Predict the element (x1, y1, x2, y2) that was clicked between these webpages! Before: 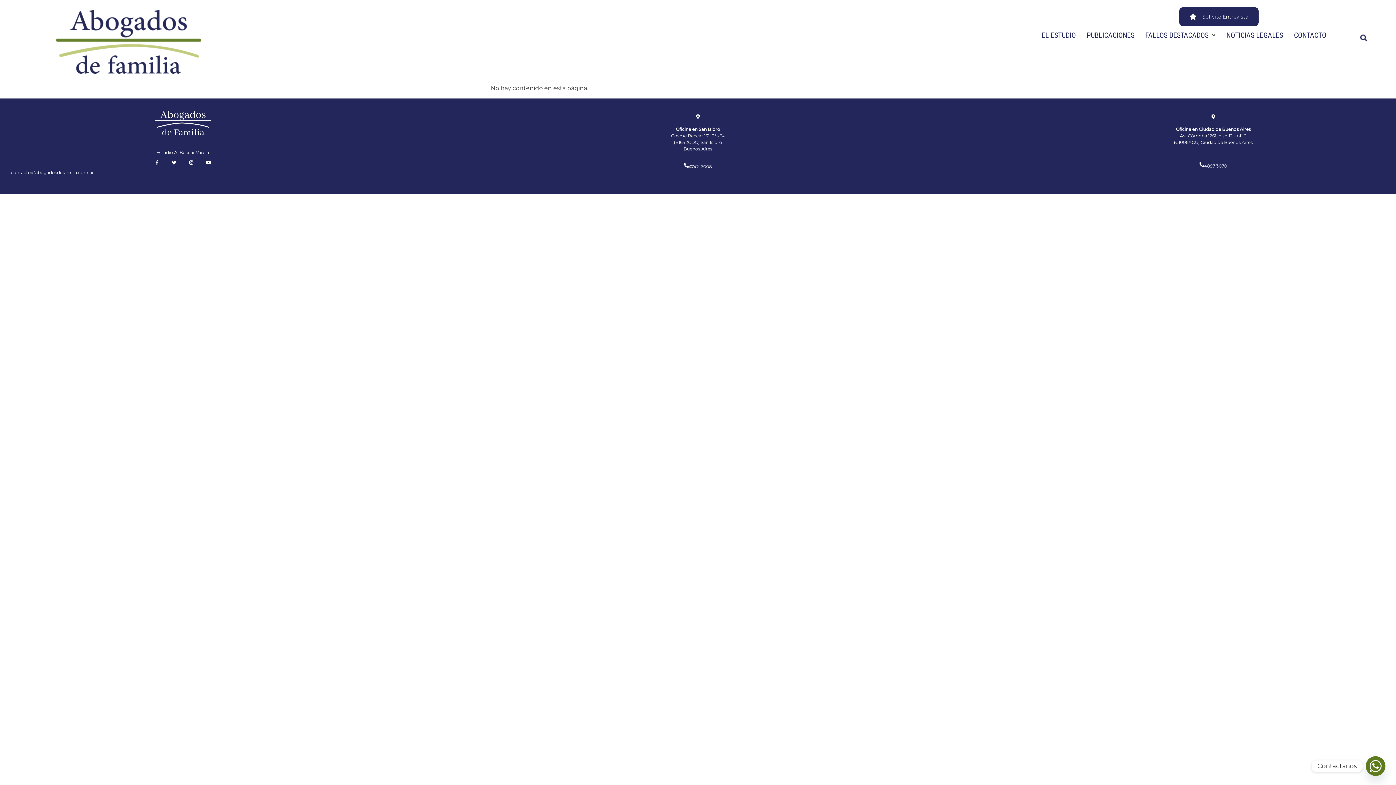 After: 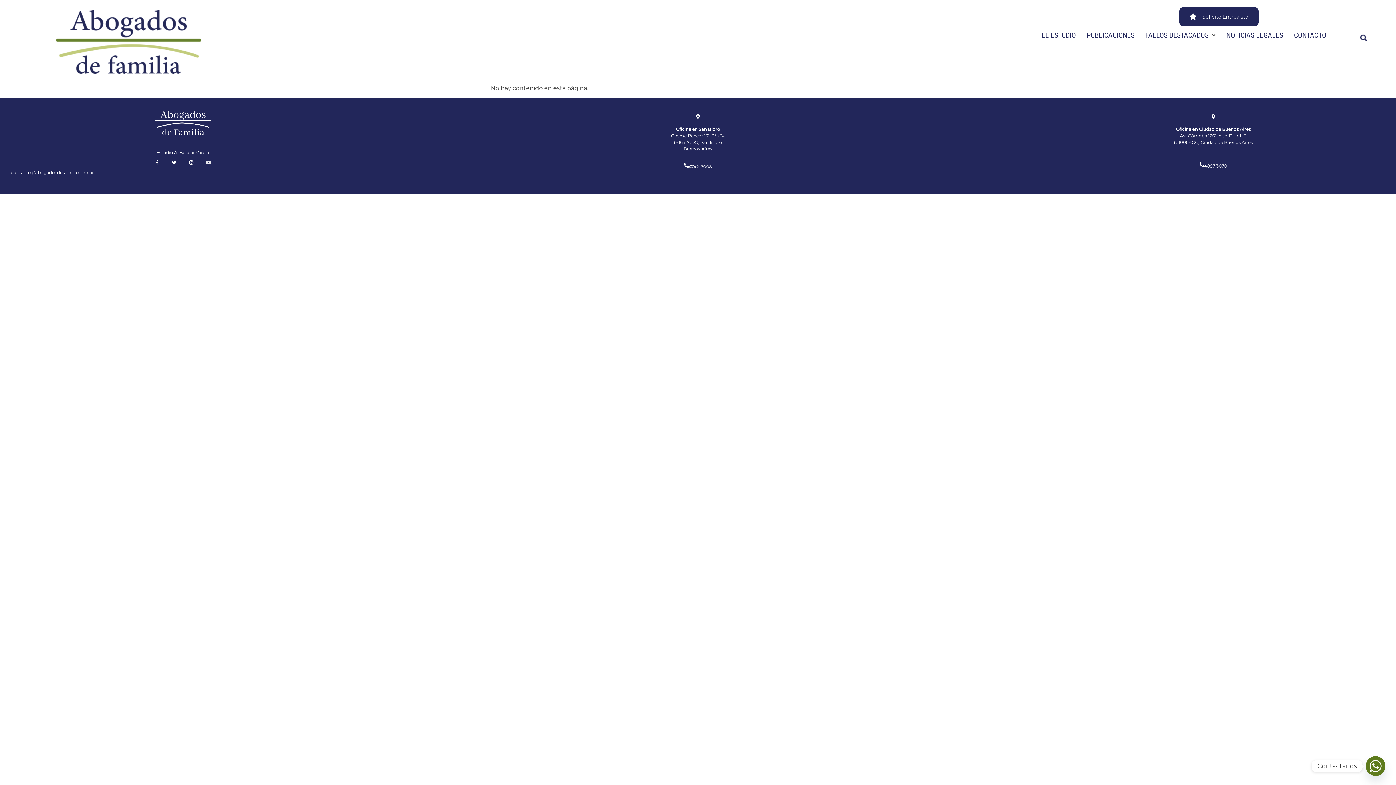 Action: bbox: (201, 156, 215, 169) label: Youtube